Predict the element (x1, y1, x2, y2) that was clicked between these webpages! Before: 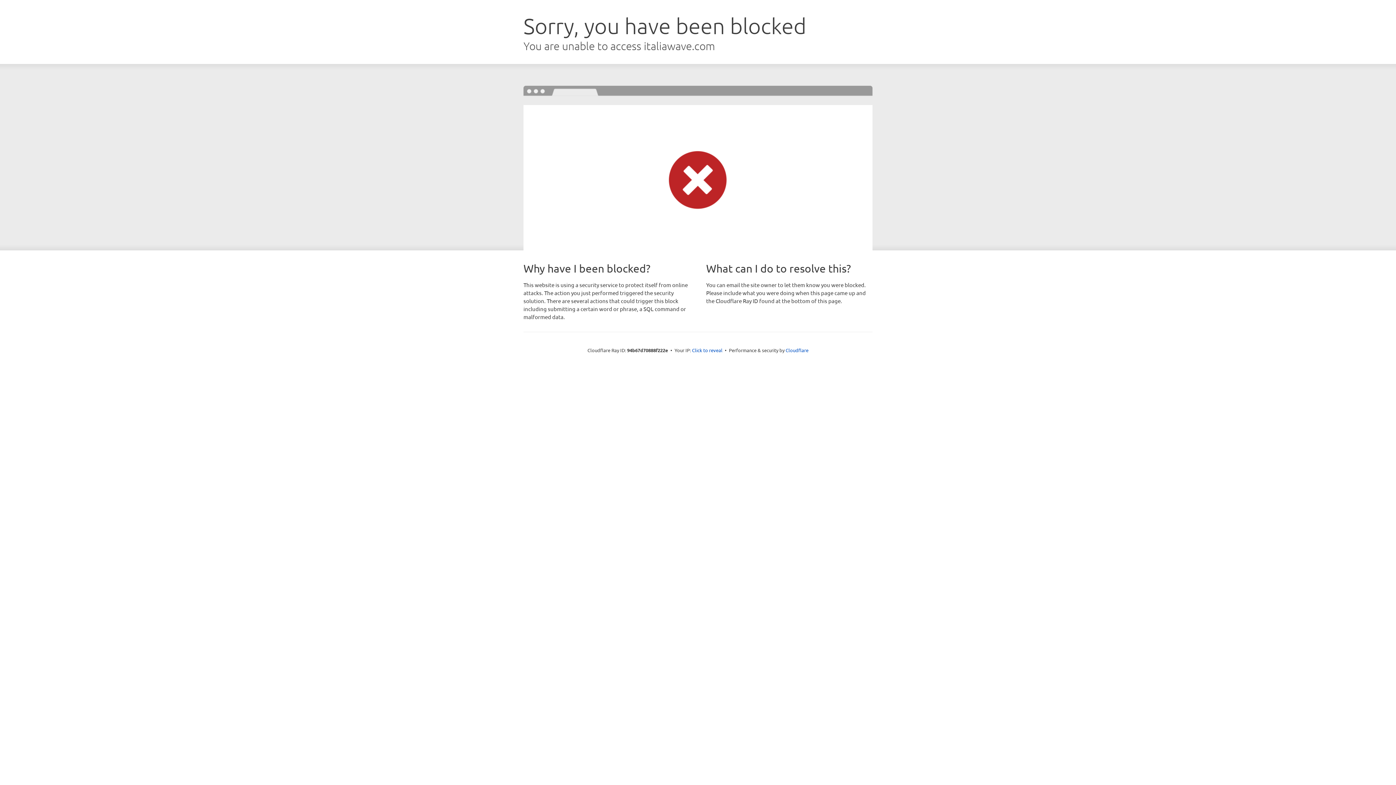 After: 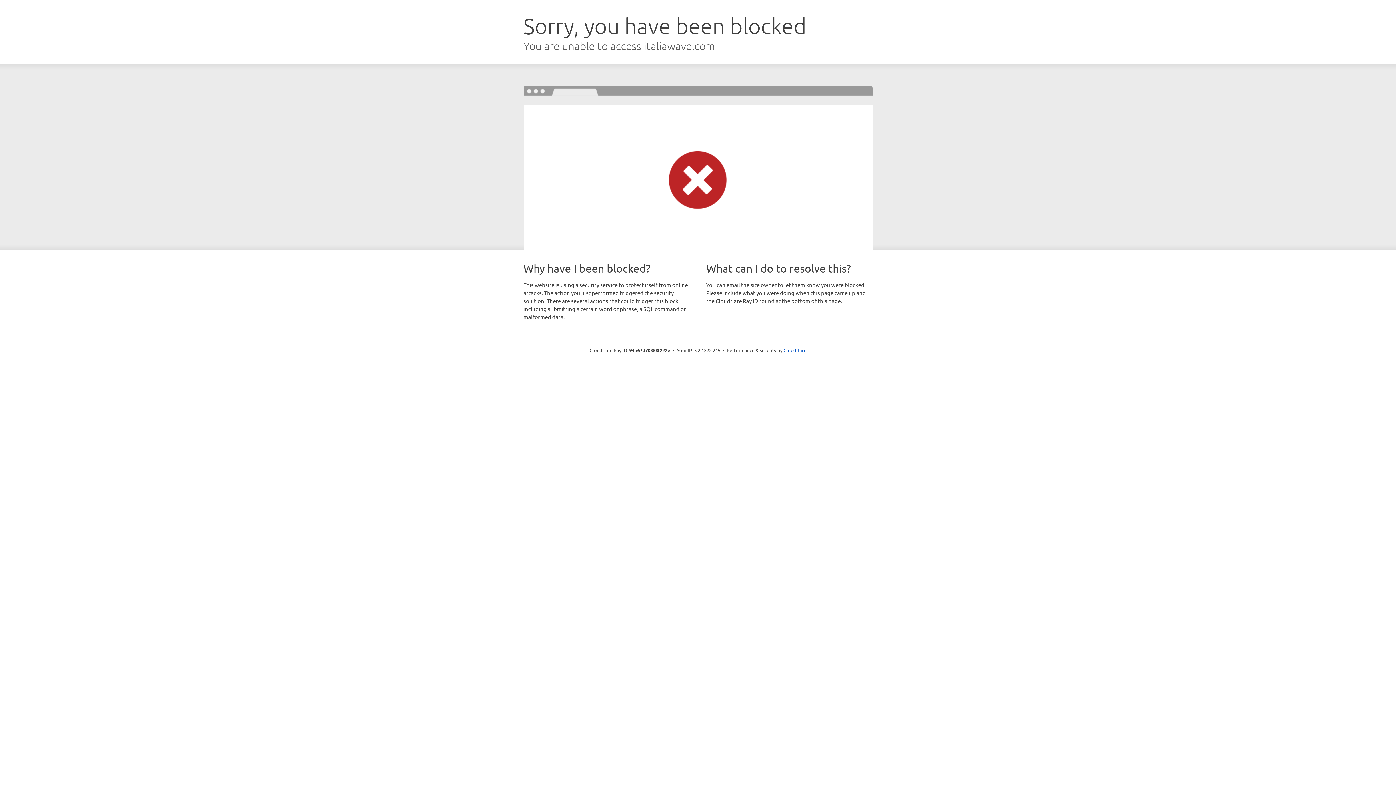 Action: bbox: (692, 346, 722, 353) label: Click to reveal